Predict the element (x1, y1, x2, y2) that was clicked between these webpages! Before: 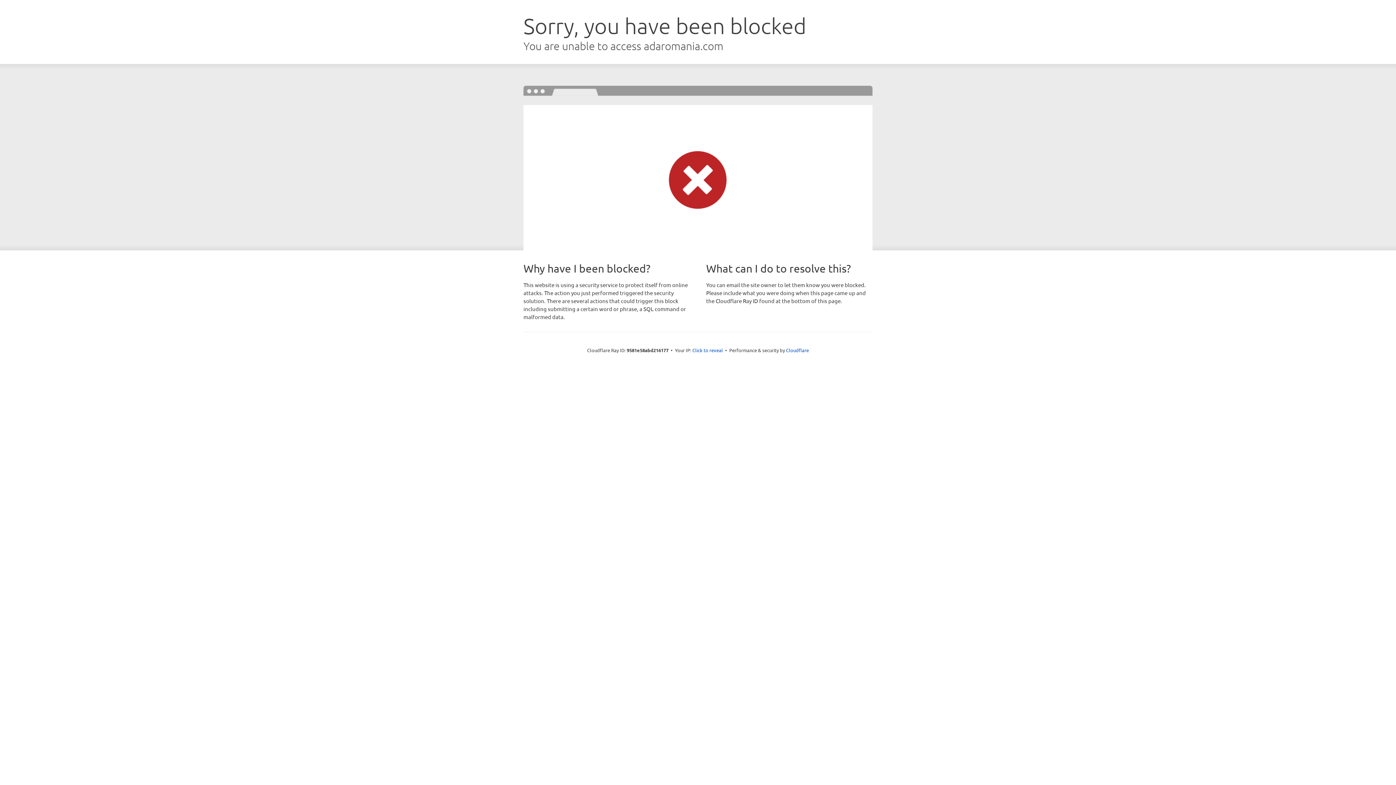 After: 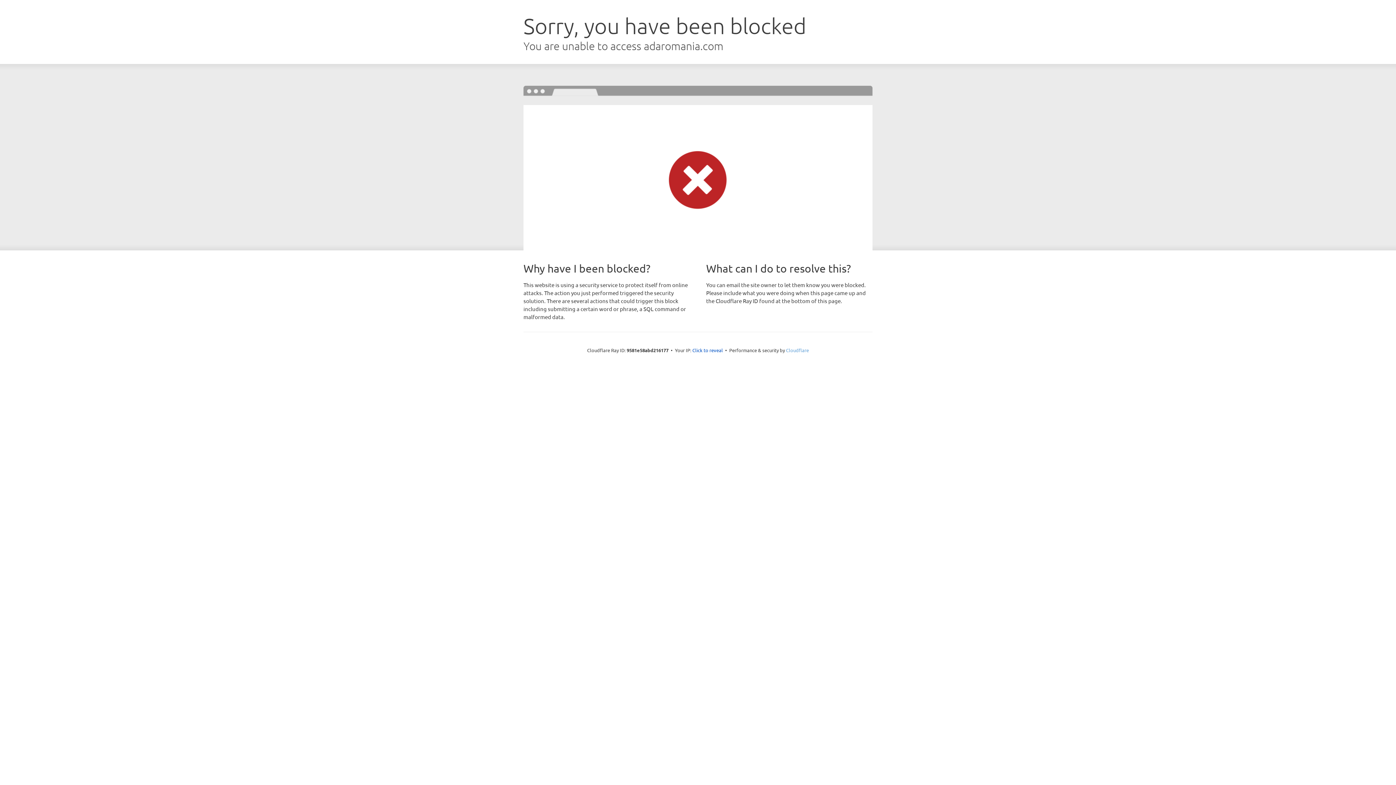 Action: bbox: (786, 347, 809, 353) label: Cloudflare